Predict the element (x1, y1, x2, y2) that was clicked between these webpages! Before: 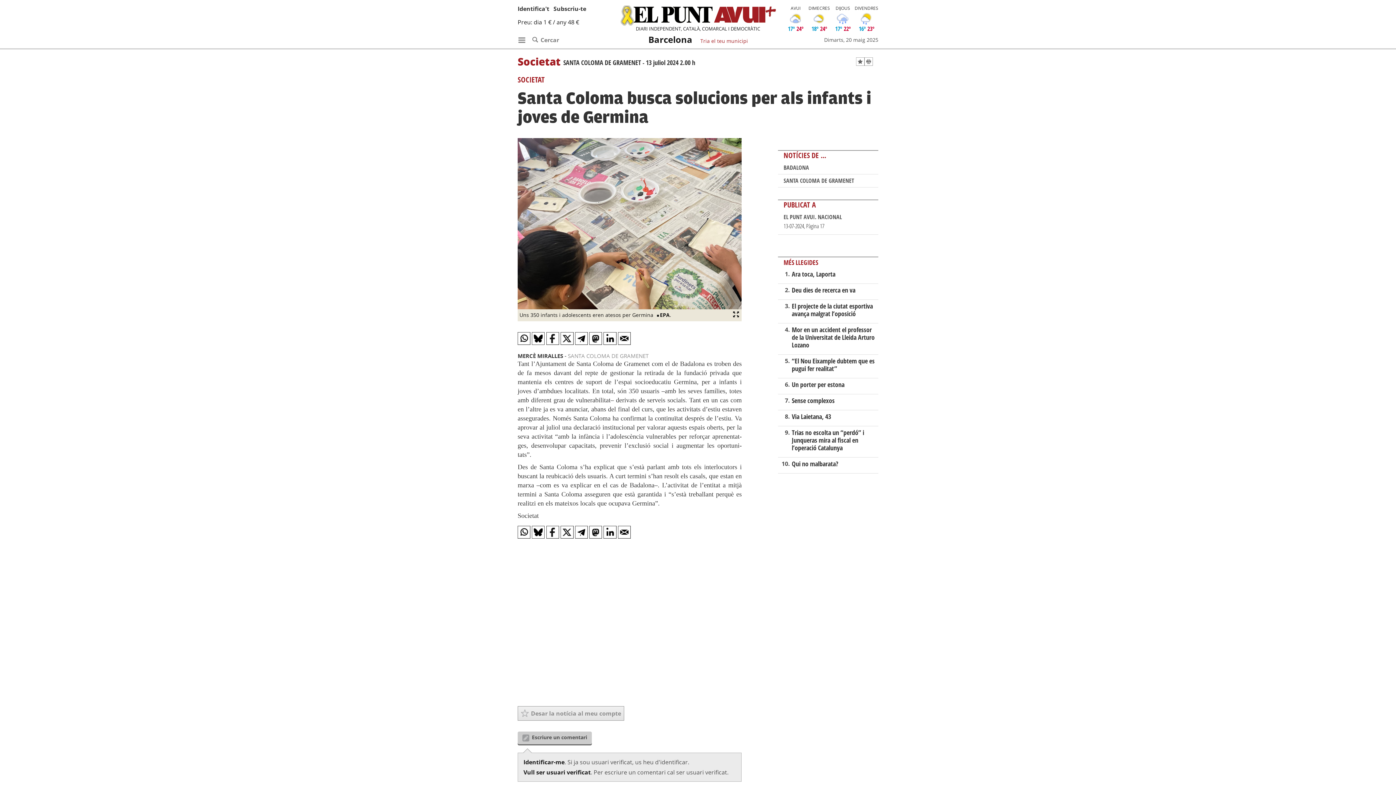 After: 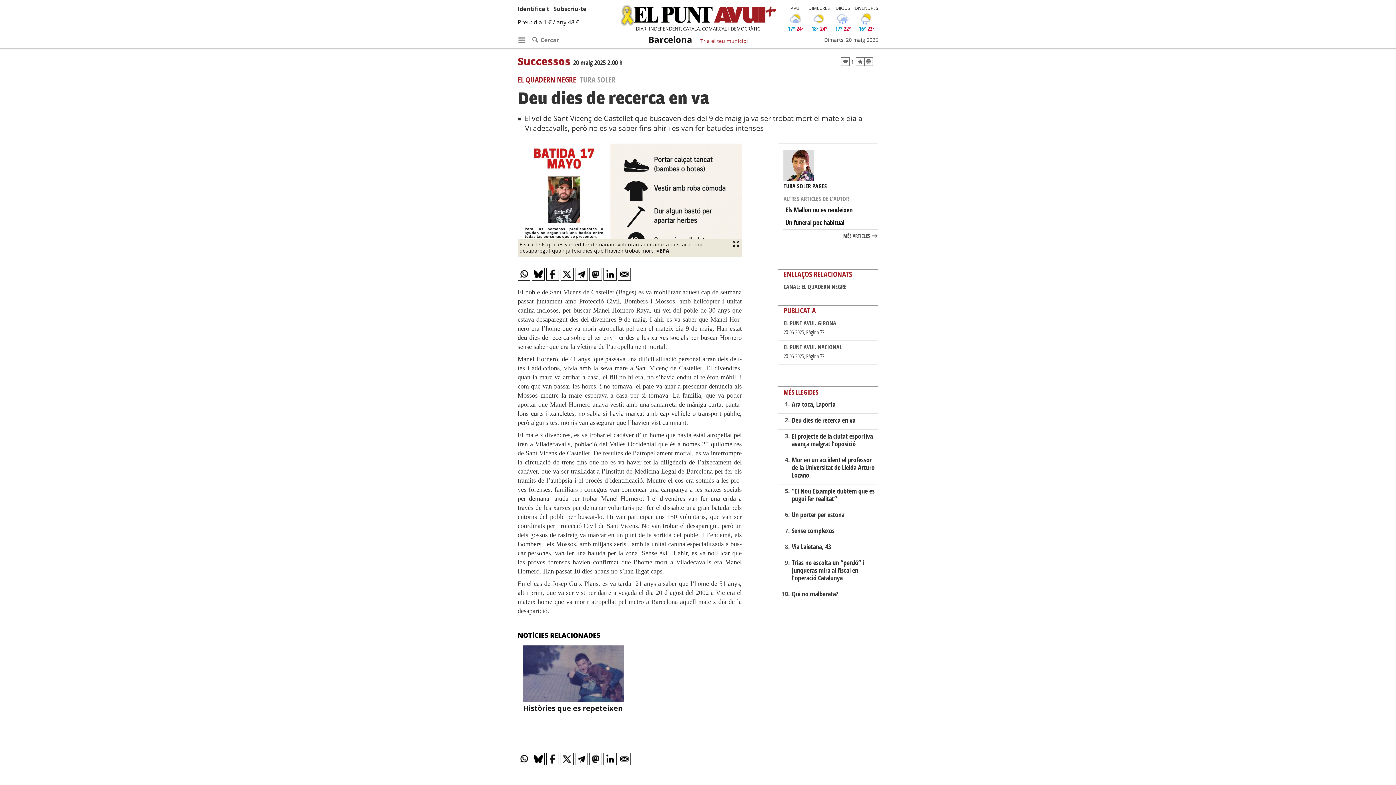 Action: label: Deu dies de recerca en va bbox: (791, 285, 855, 294)